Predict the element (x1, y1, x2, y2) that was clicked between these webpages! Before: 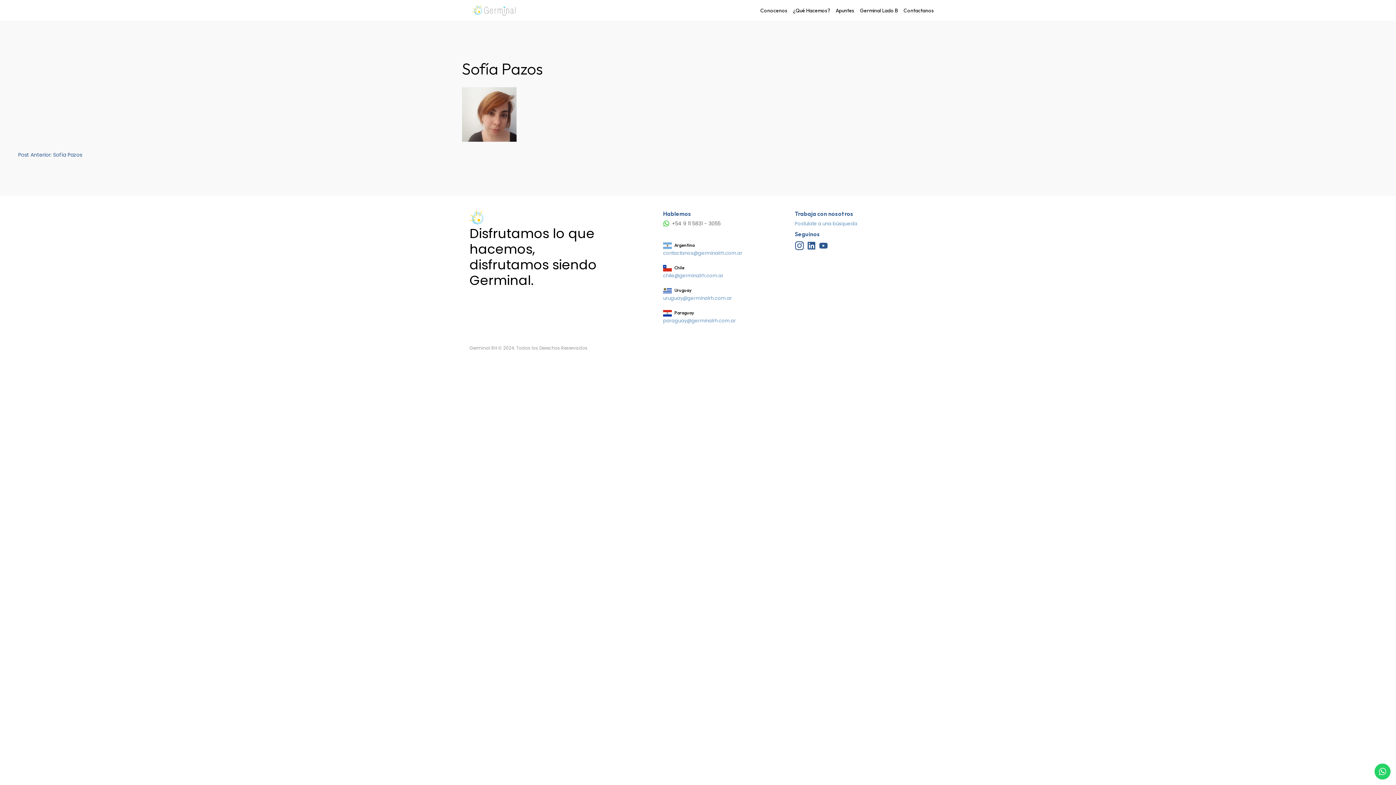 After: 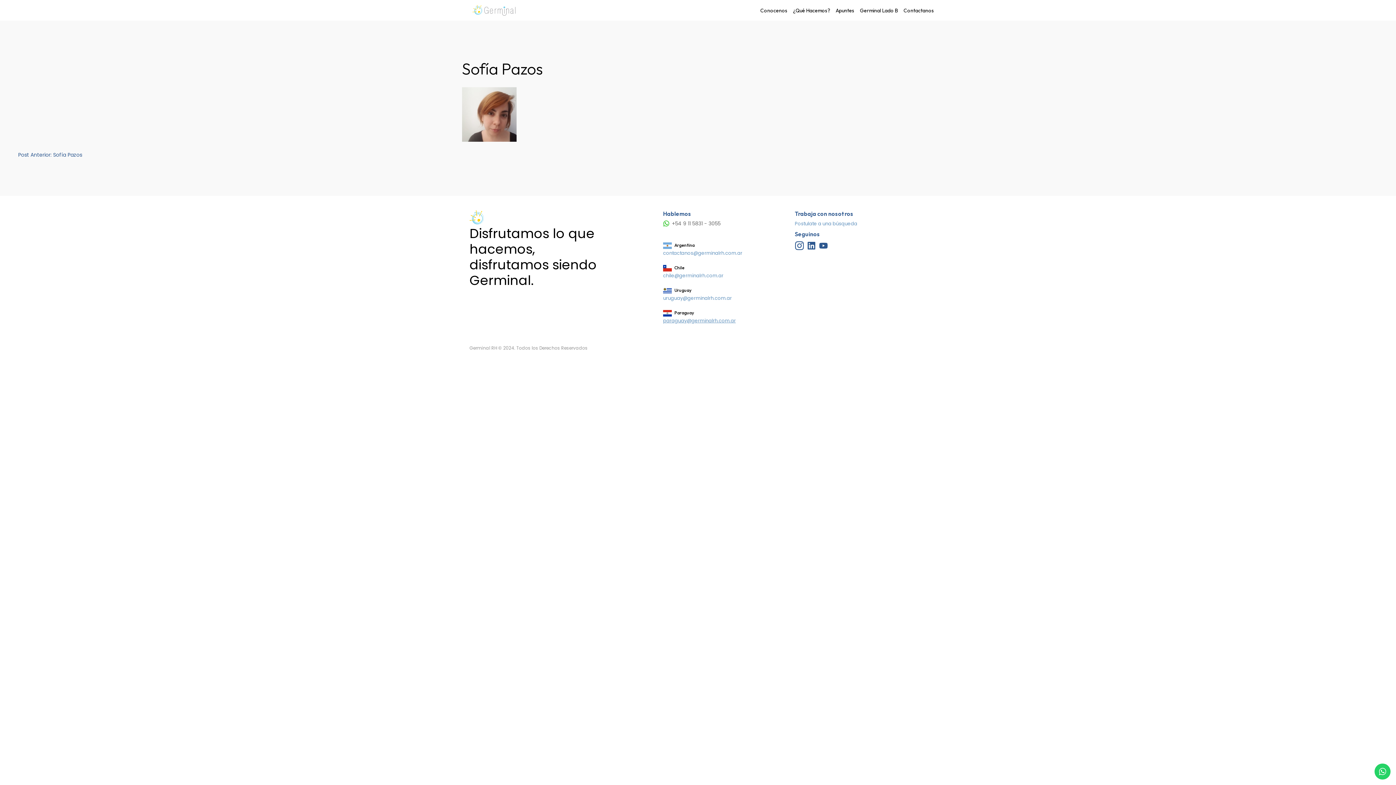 Action: bbox: (663, 317, 736, 324) label: paraguay@germinalrh.com.ar